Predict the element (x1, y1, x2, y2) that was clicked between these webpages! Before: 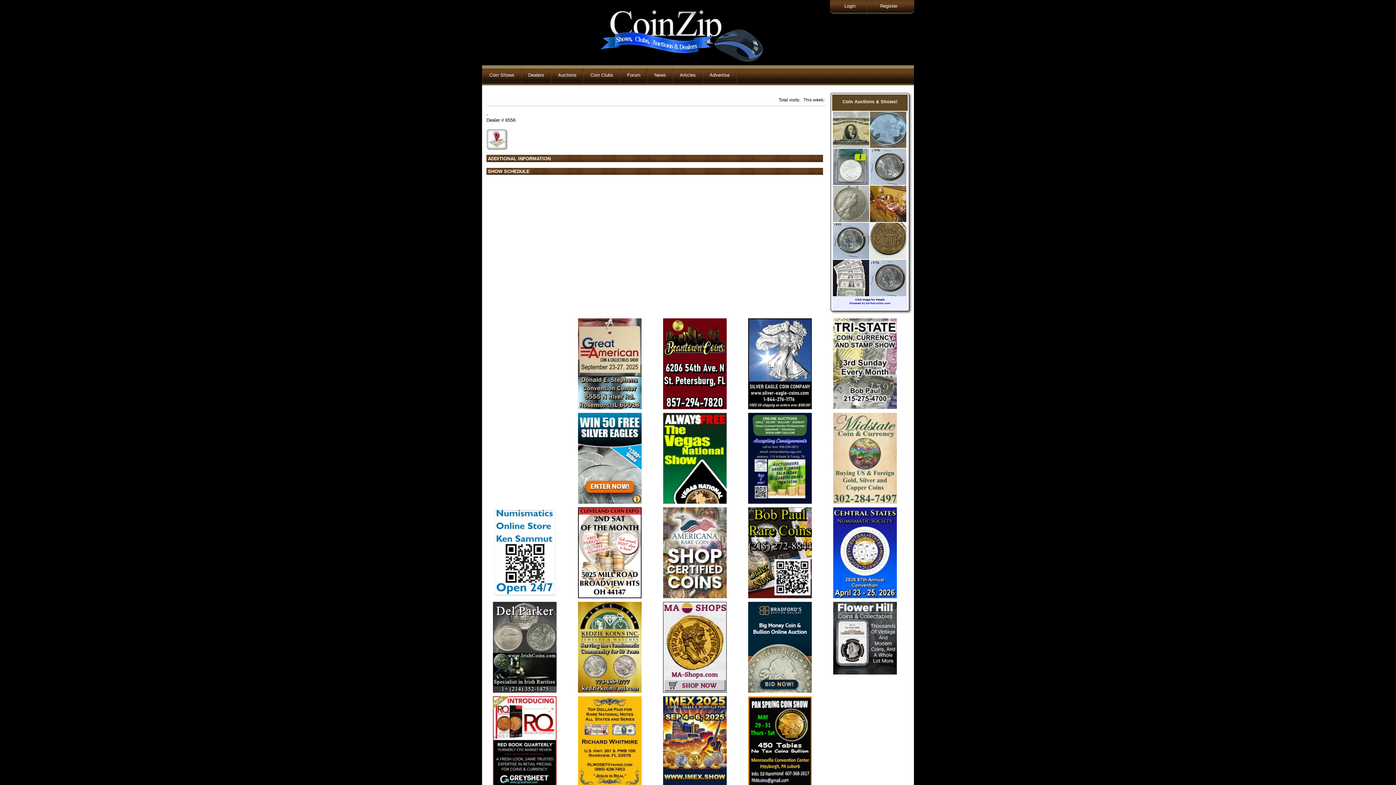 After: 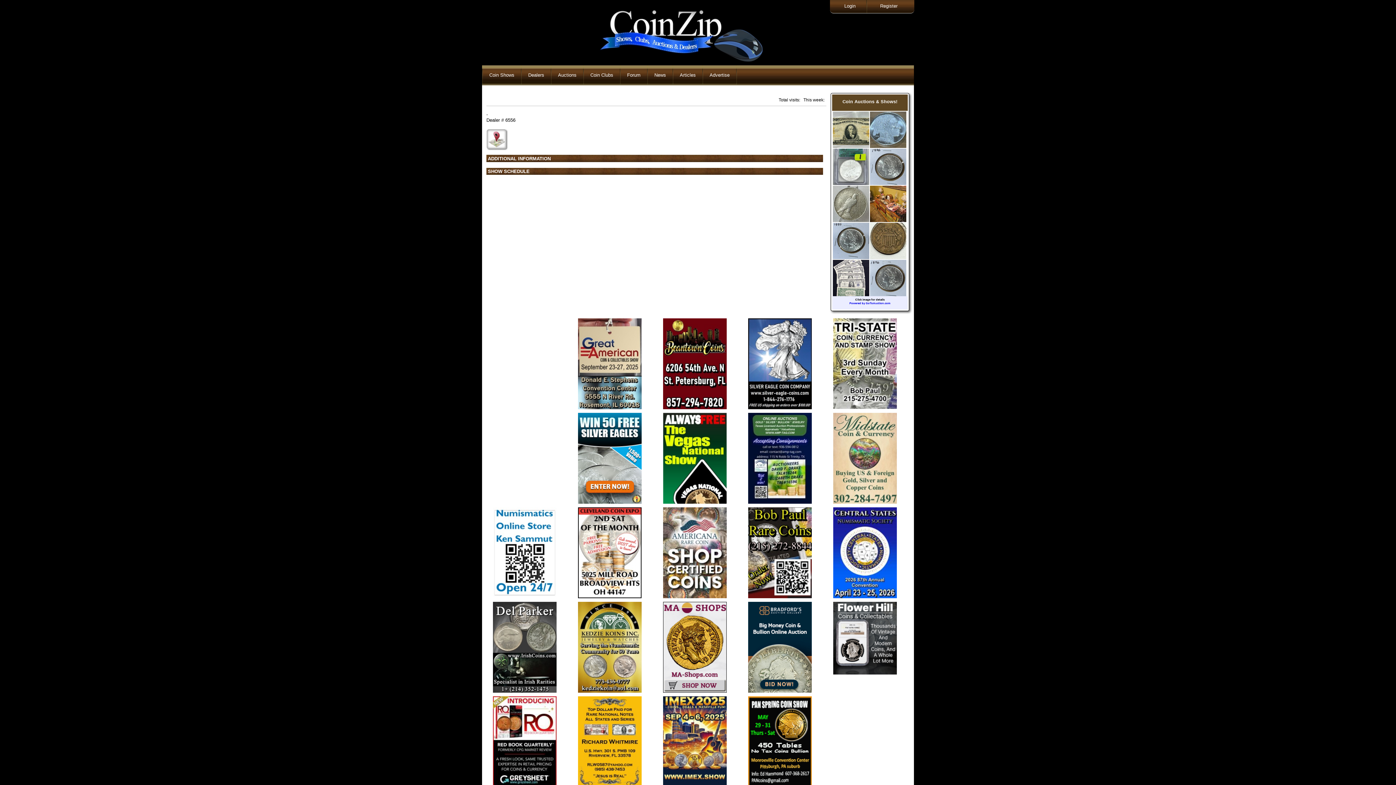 Action: bbox: (663, 404, 726, 410)